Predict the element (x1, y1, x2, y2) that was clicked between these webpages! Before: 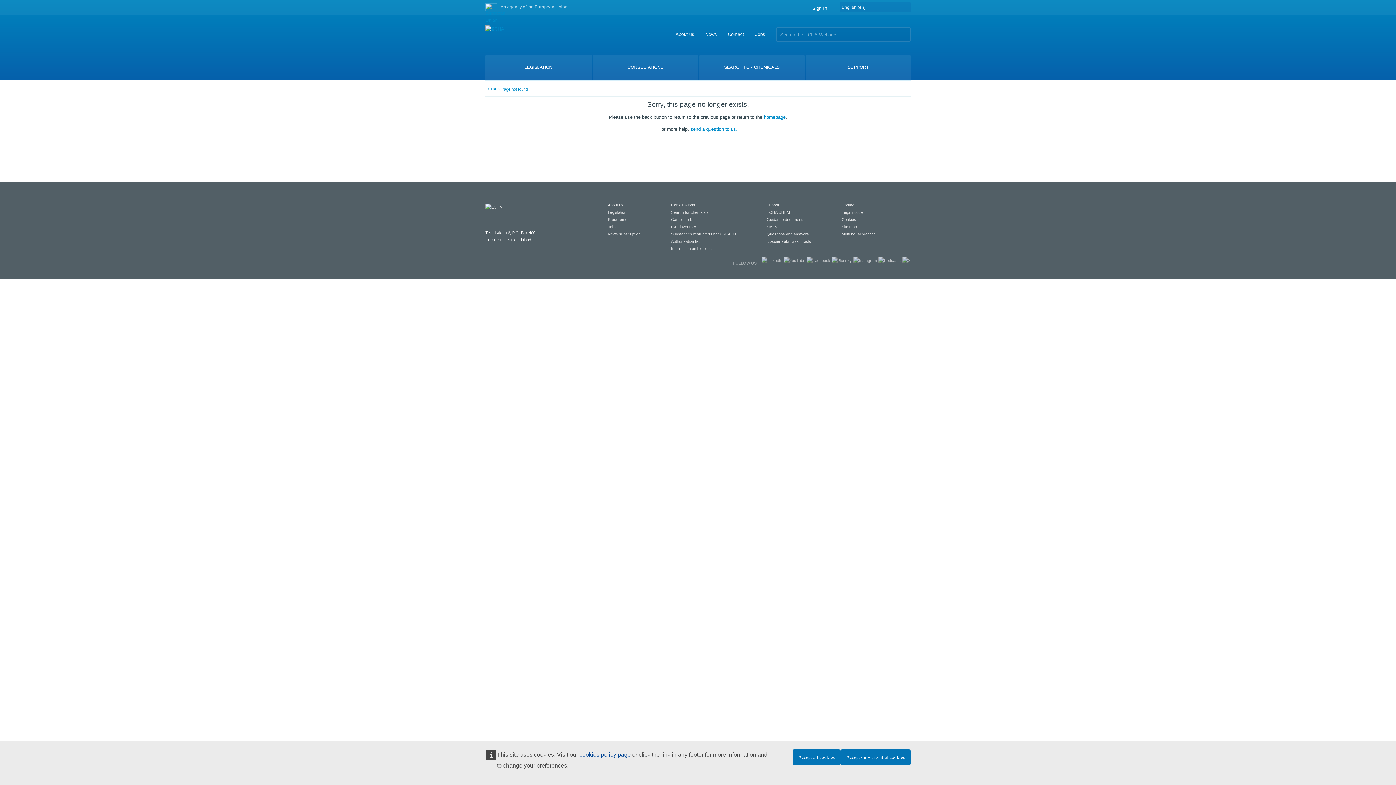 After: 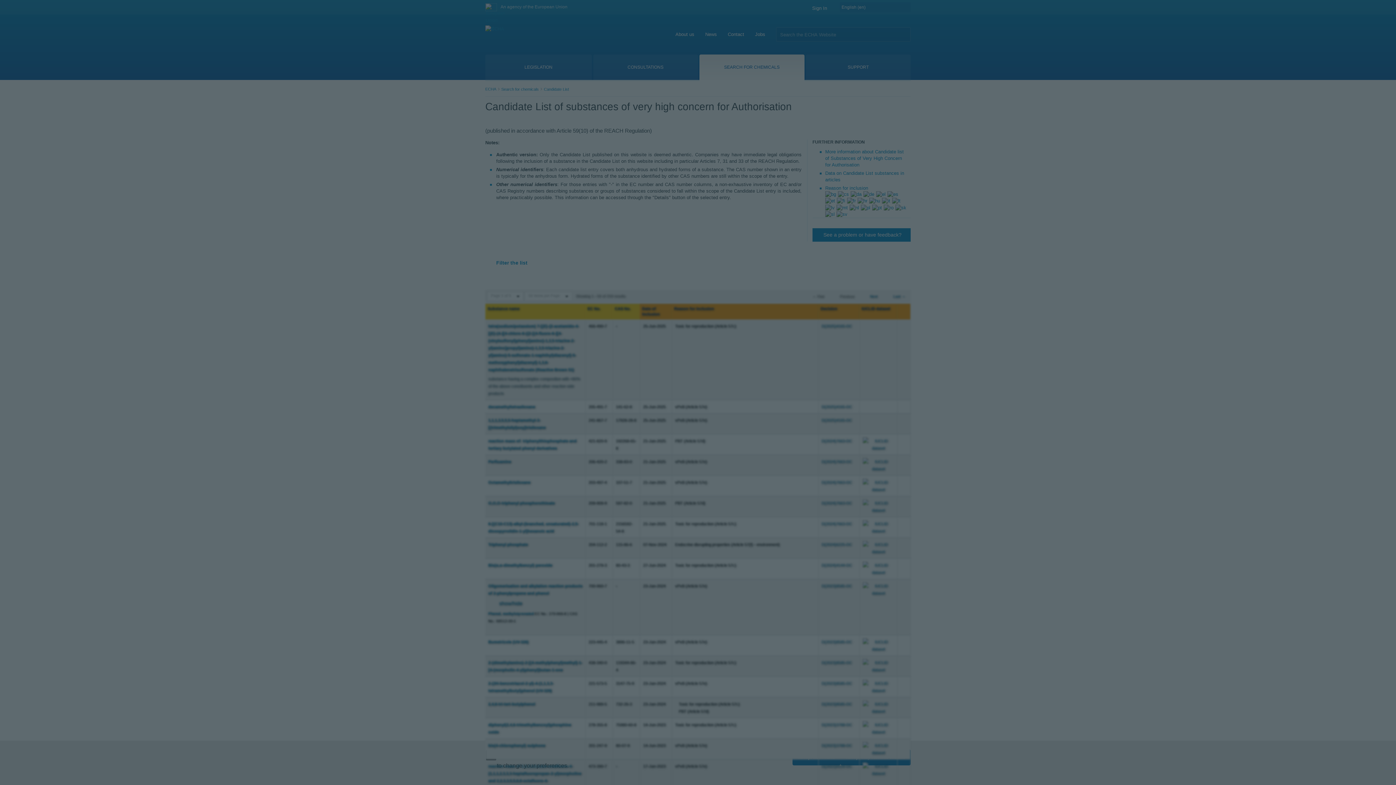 Action: bbox: (671, 217, 696, 221) label: Candidate list 